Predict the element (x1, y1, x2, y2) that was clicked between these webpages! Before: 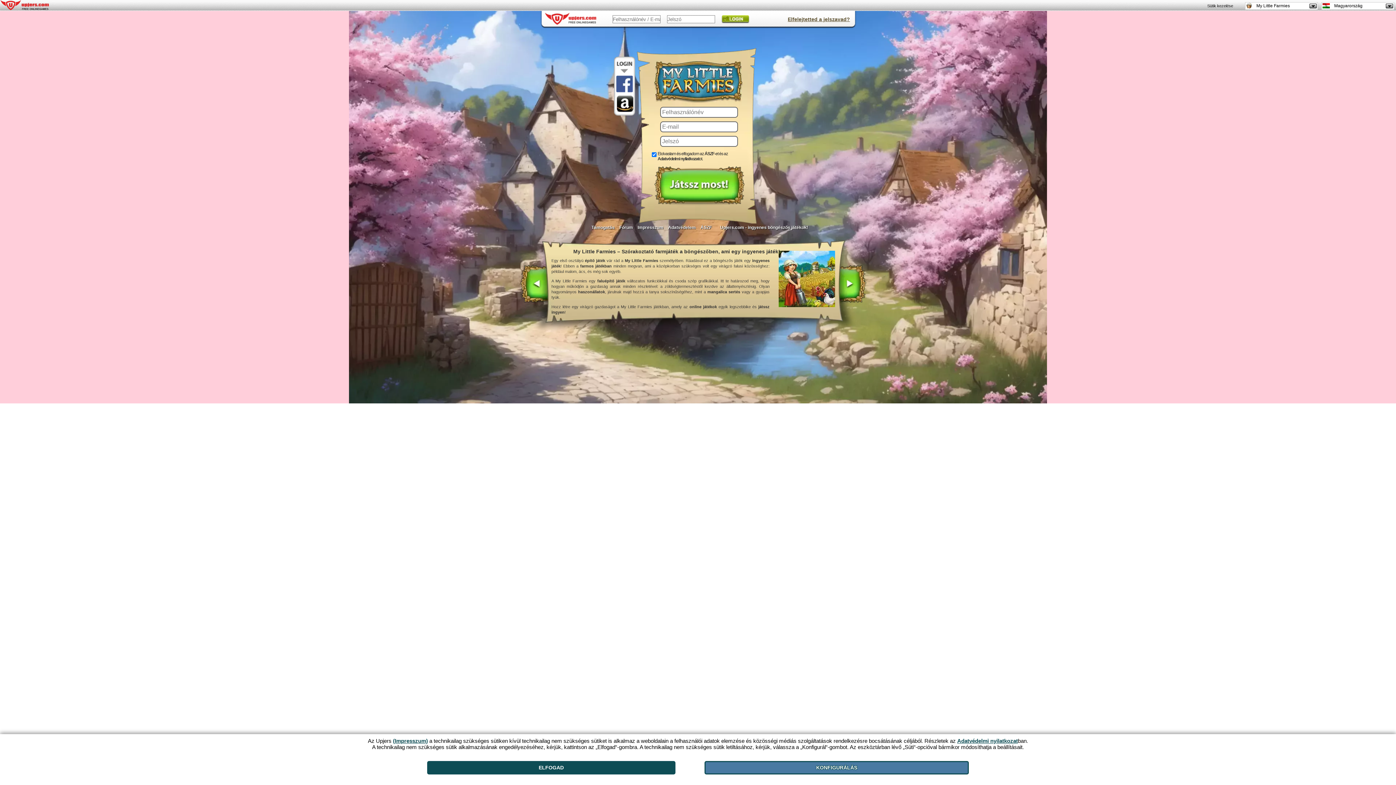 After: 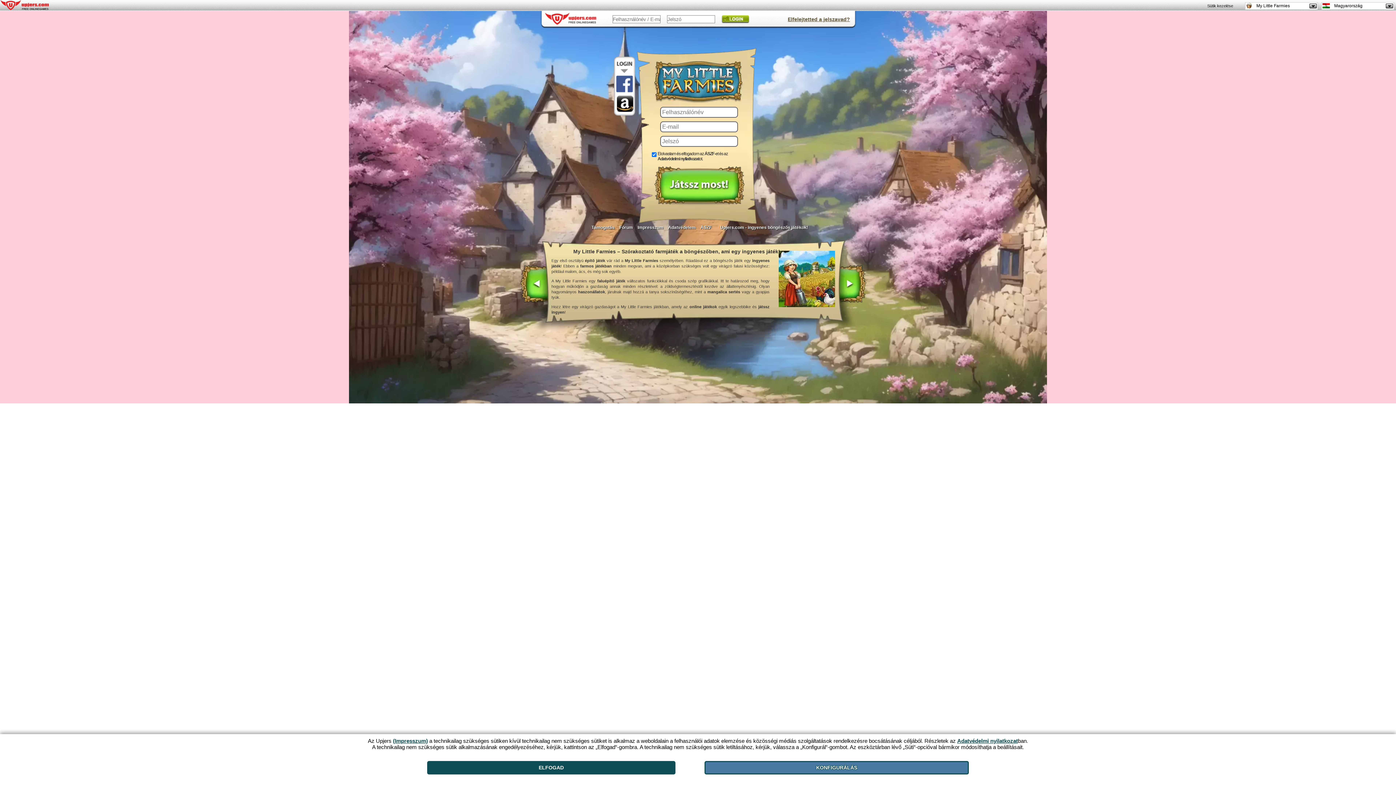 Action: bbox: (616, 225, 633, 230) label: Fórum